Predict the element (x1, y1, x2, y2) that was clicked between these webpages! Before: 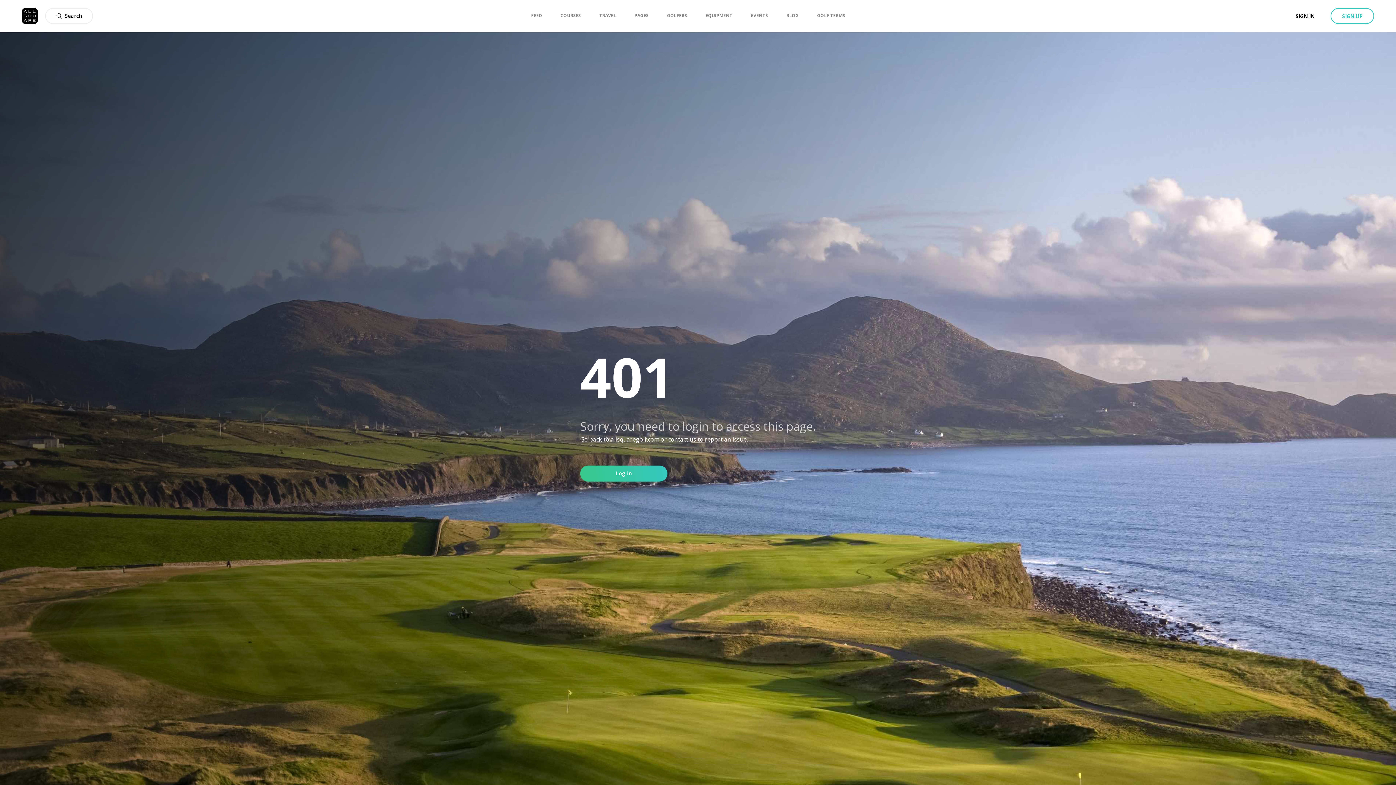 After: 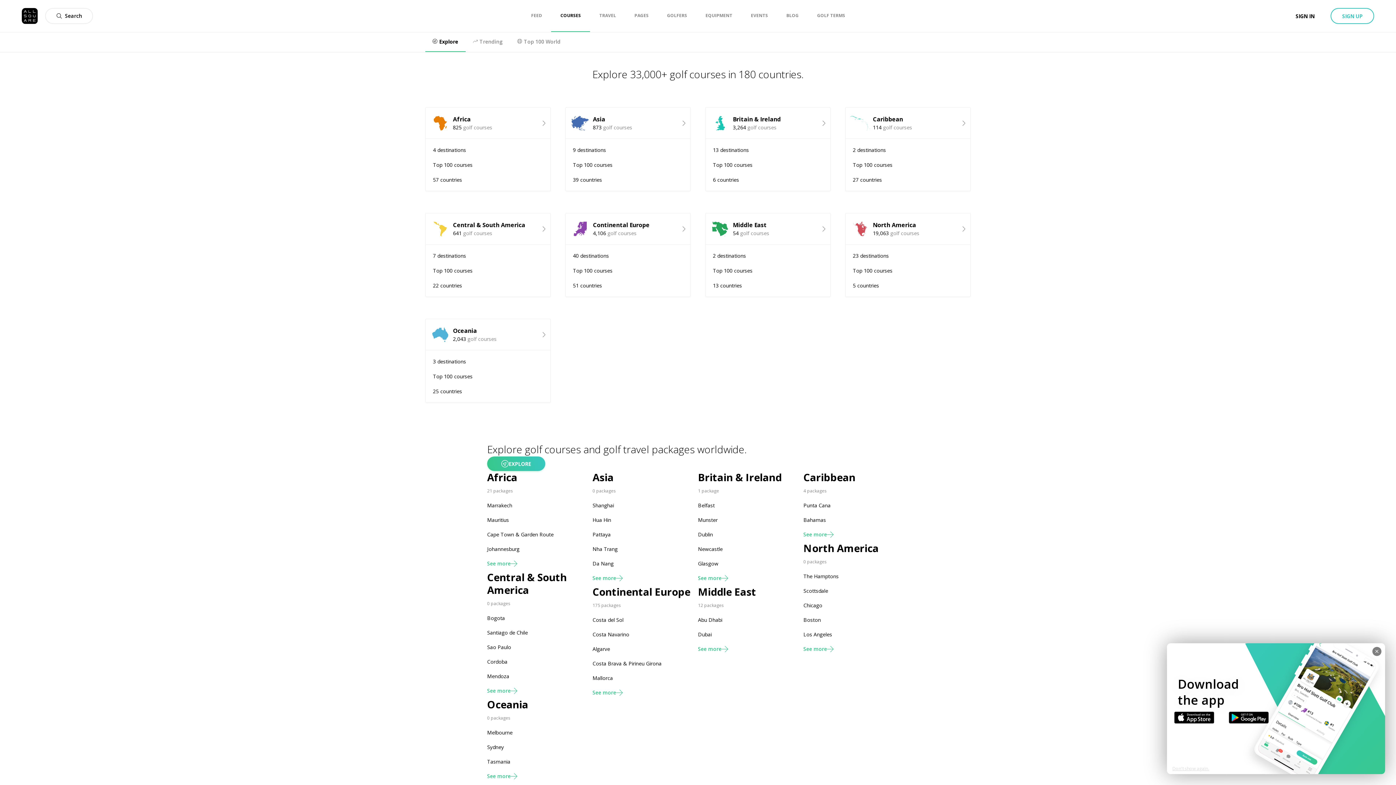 Action: label: COURSES bbox: (560, 0, 581, 31)